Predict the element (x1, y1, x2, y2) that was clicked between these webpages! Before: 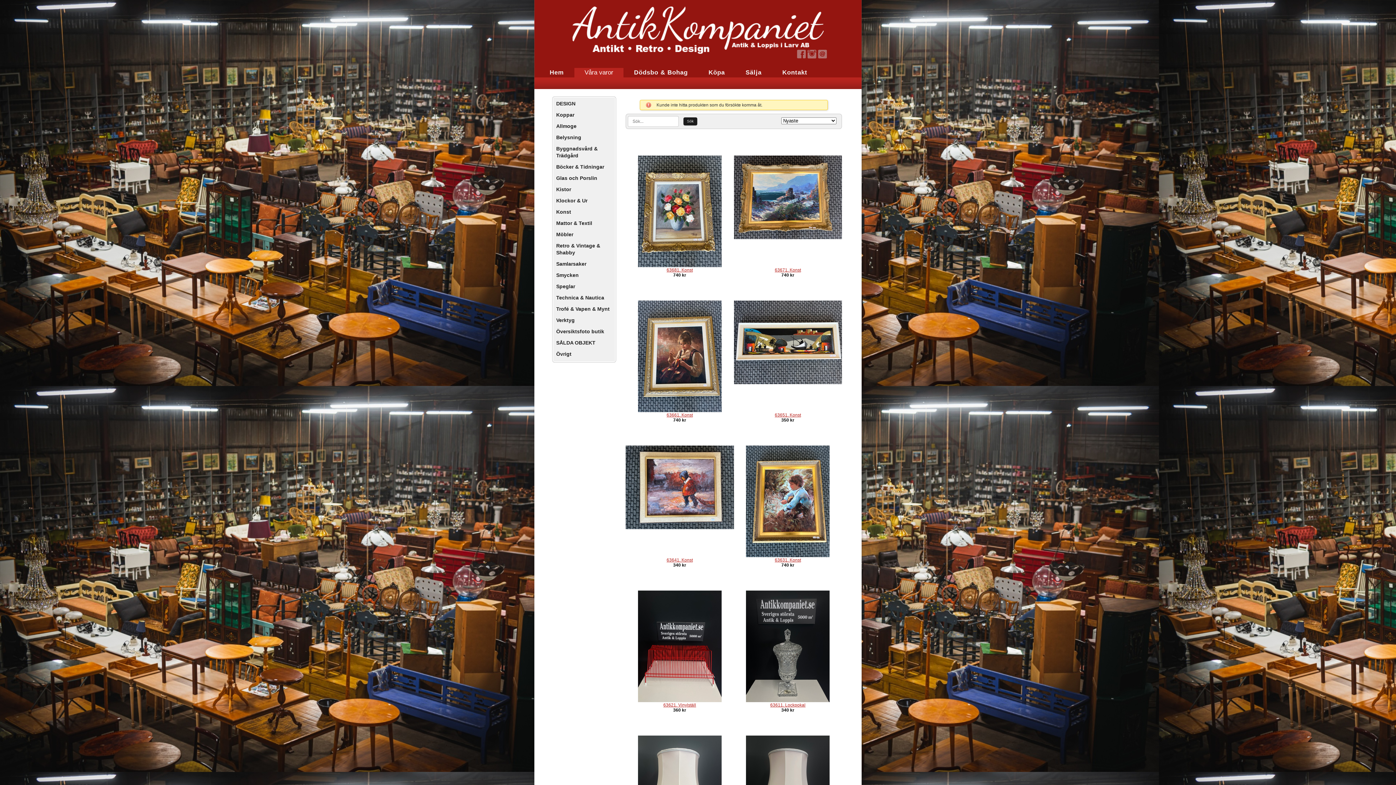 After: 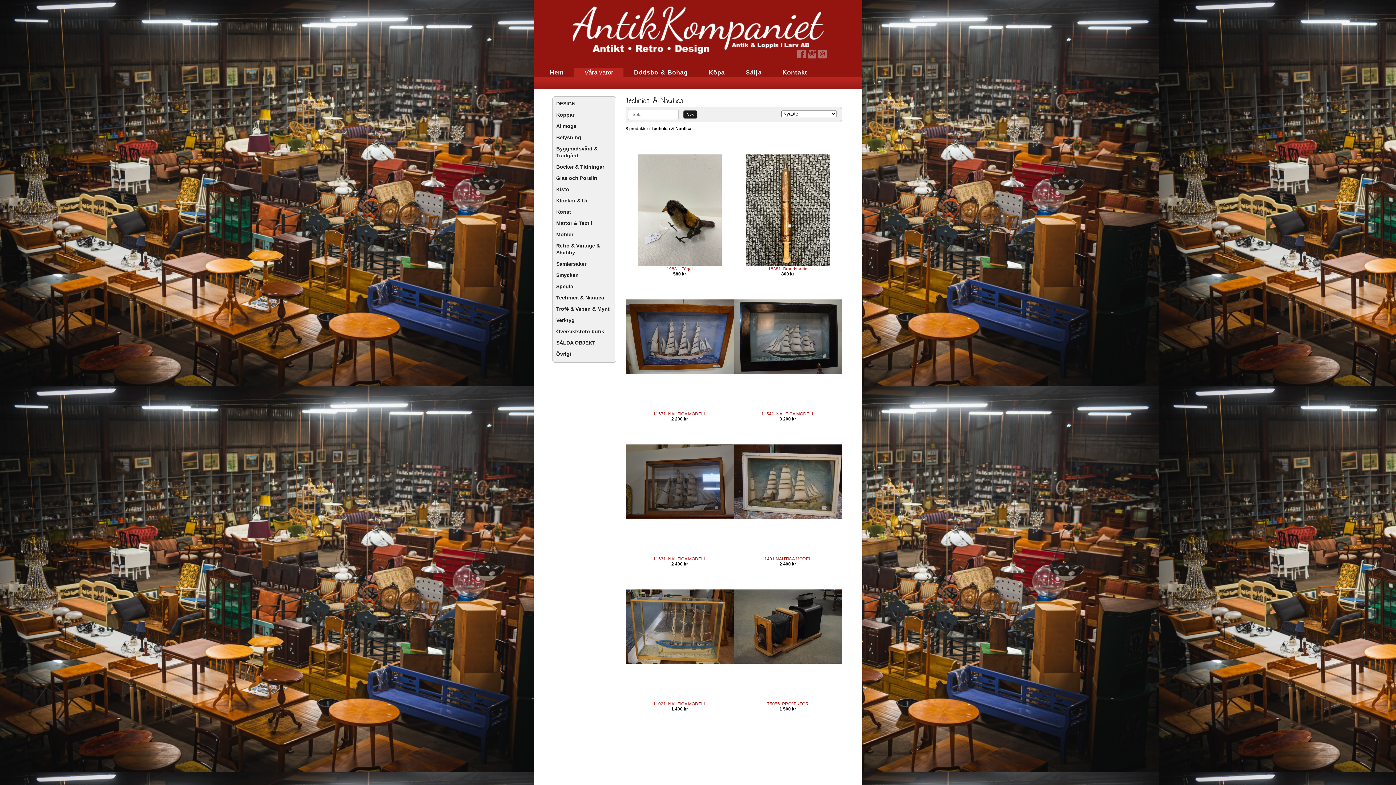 Action: bbox: (554, 292, 614, 303) label: Technica & Nautica